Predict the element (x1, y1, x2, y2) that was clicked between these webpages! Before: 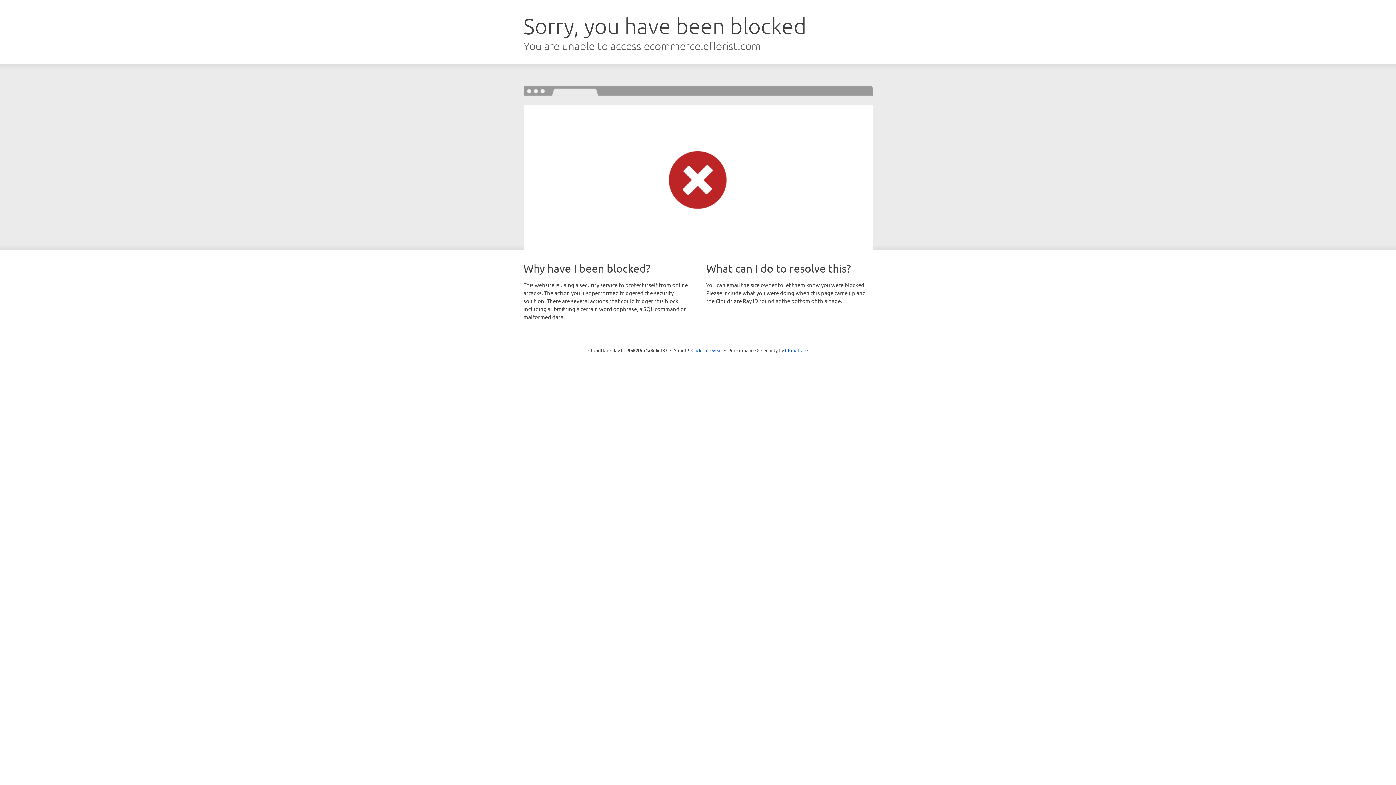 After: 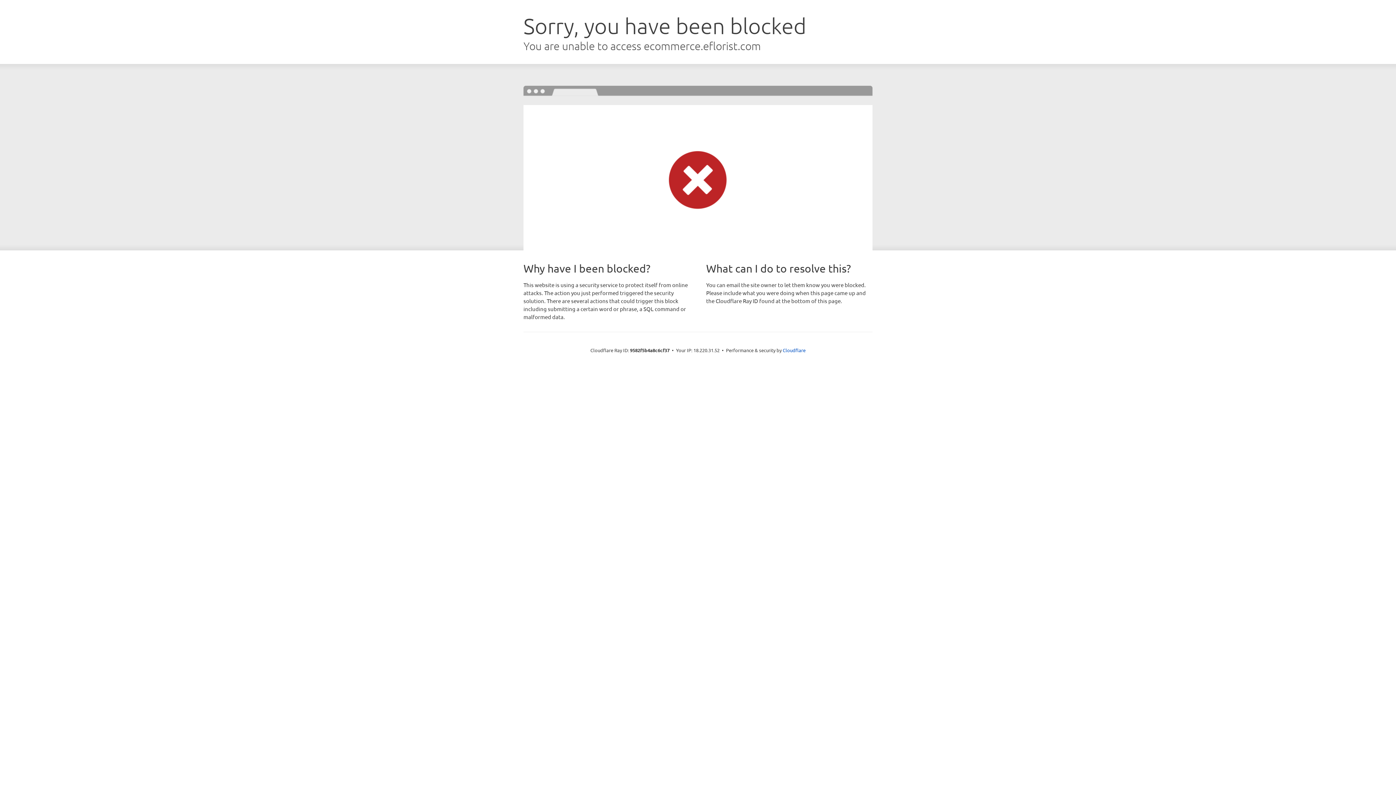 Action: bbox: (691, 346, 722, 353) label: Click to reveal